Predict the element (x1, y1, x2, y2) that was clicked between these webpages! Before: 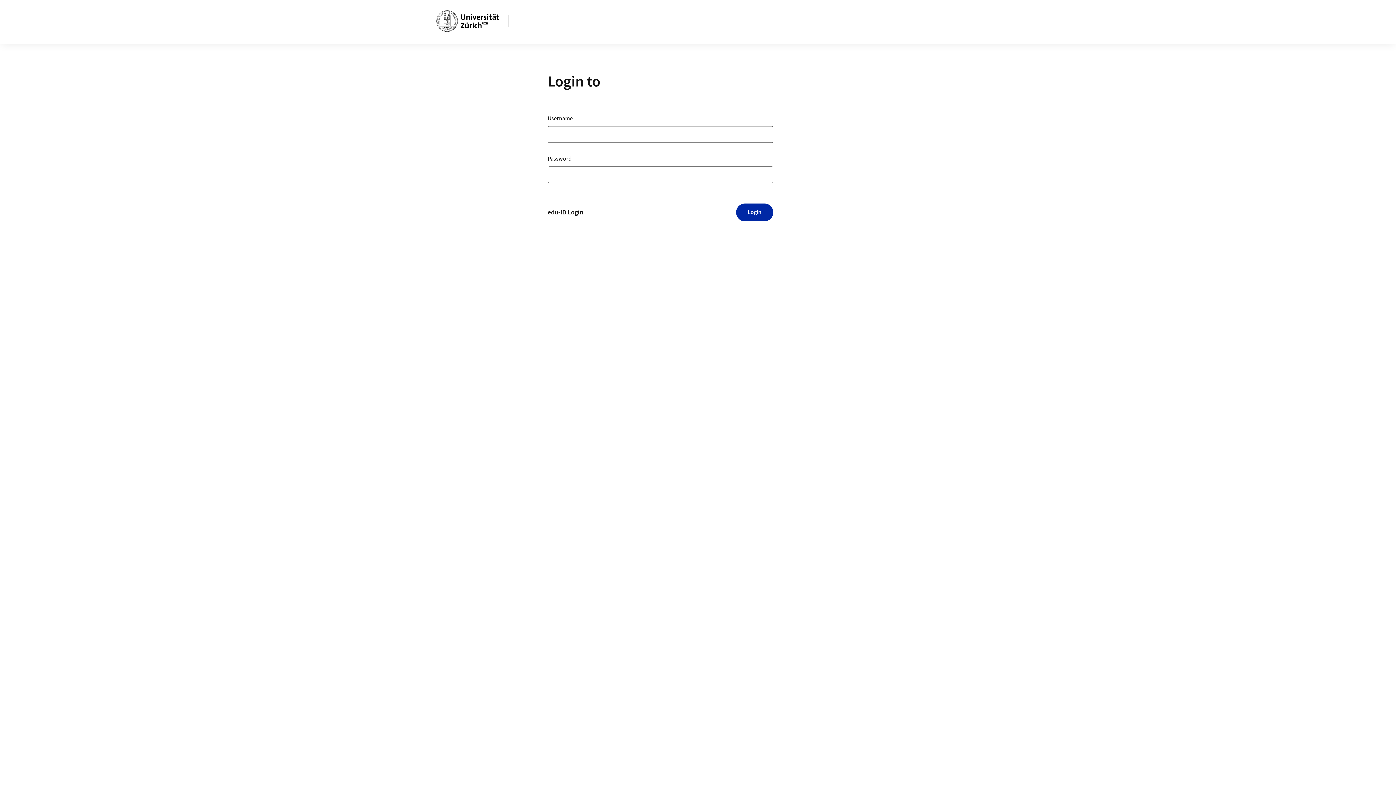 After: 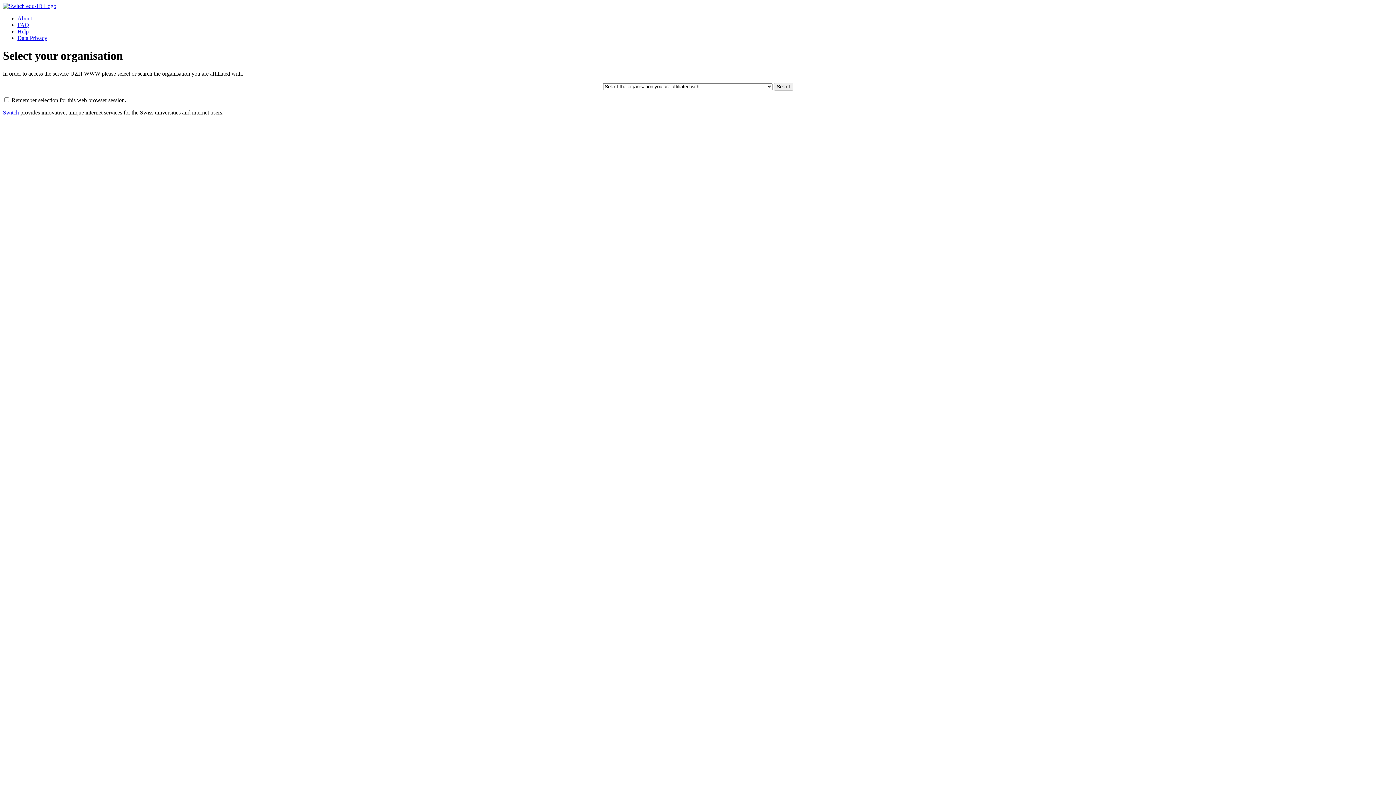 Action: bbox: (547, 203, 583, 221) label: edu-ID Login